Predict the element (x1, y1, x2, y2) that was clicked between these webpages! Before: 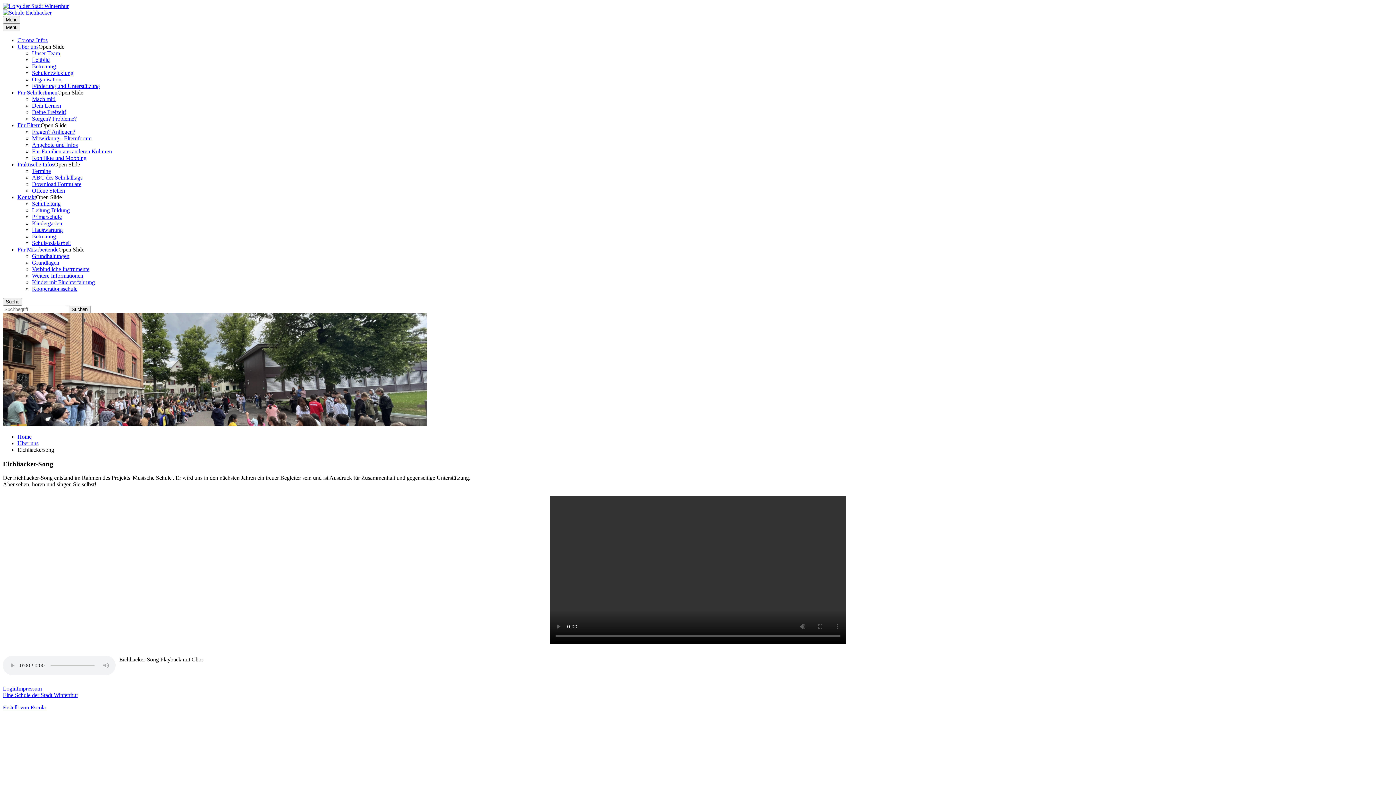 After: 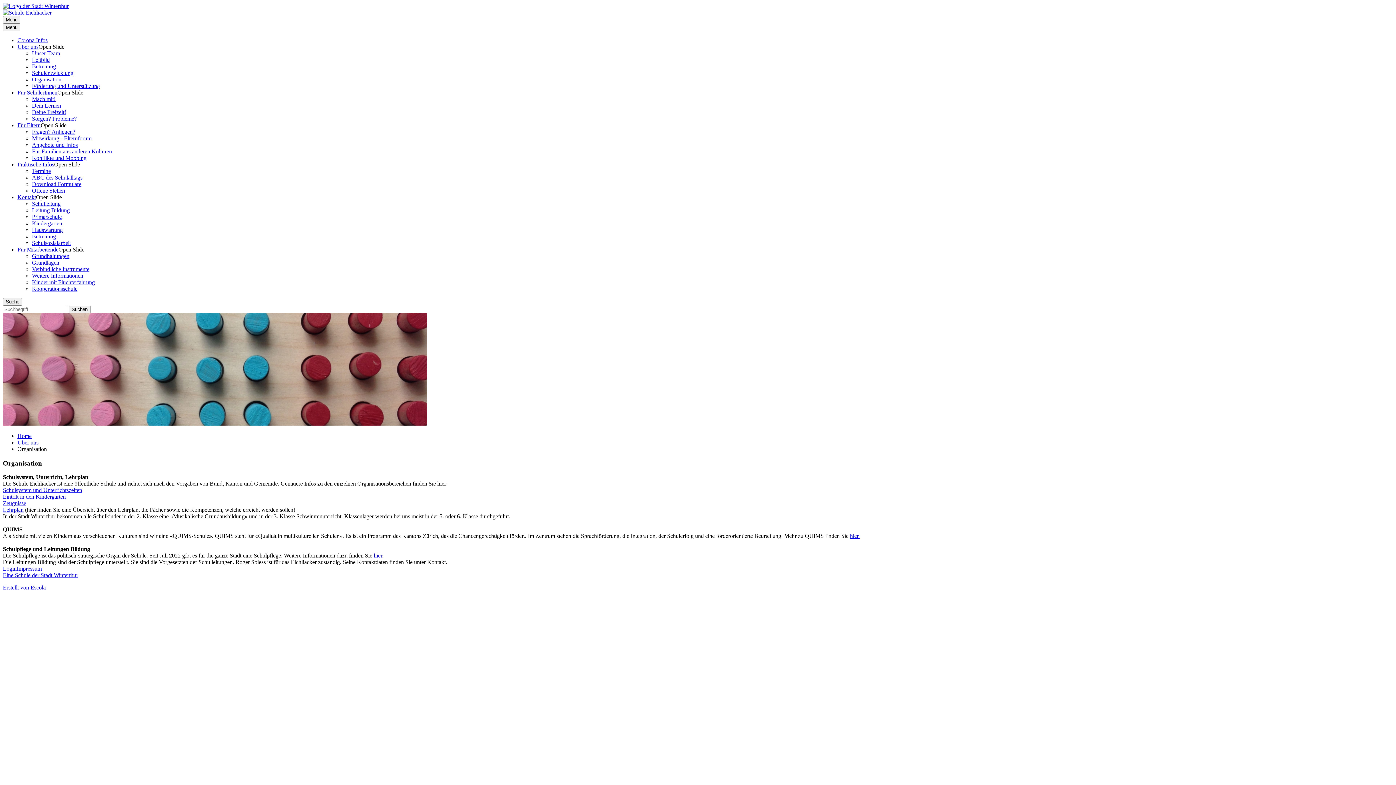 Action: bbox: (32, 76, 61, 82) label: Organisation